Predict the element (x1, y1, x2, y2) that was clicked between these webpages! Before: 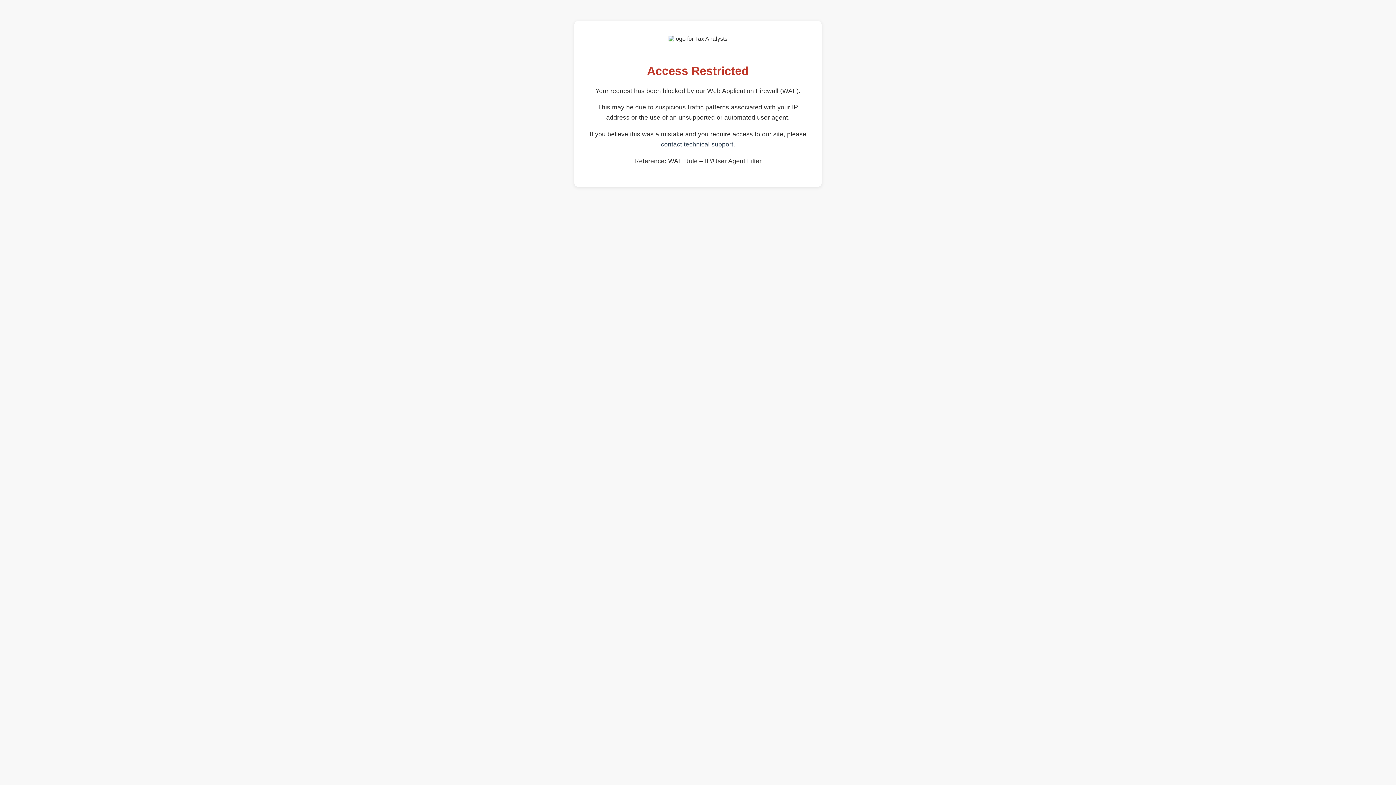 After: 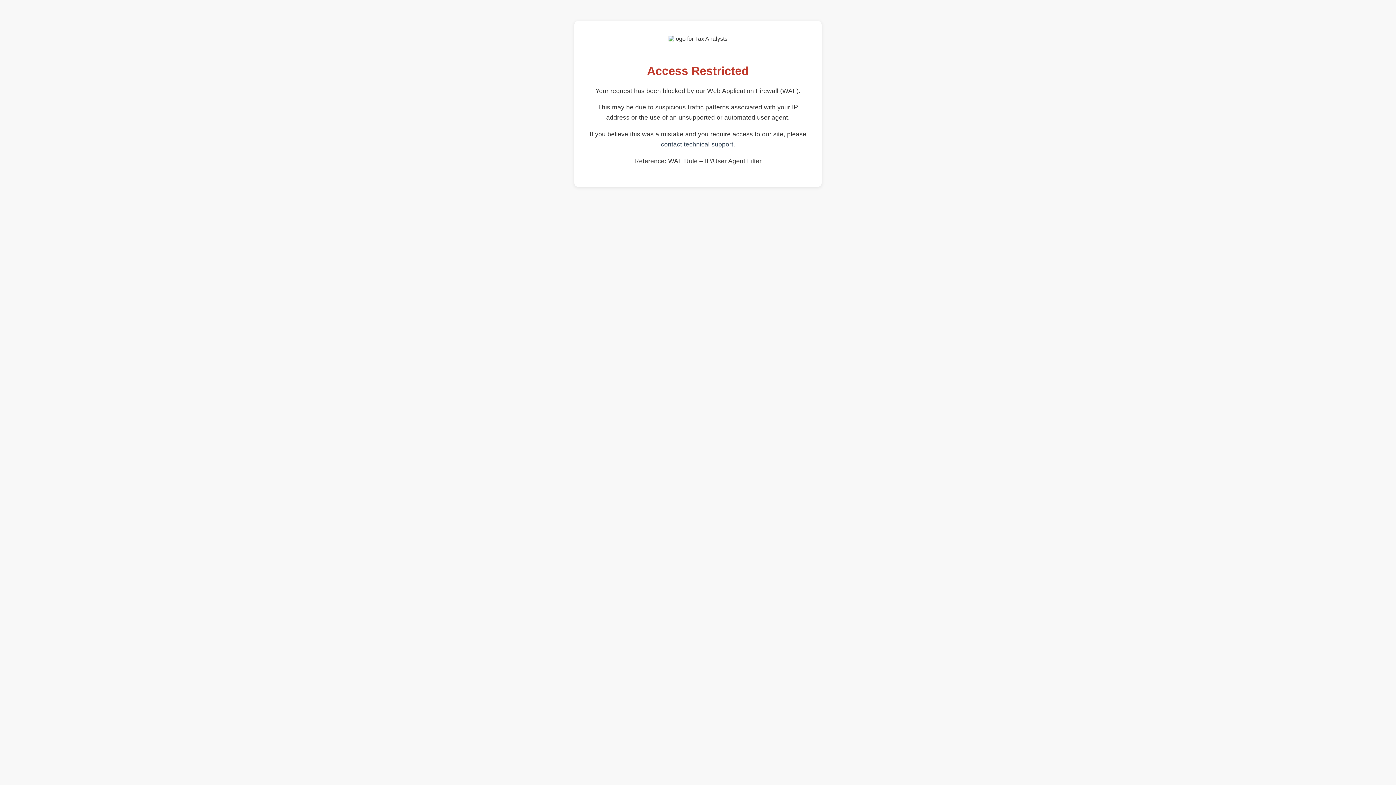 Action: bbox: (661, 140, 733, 148) label: contact technical support